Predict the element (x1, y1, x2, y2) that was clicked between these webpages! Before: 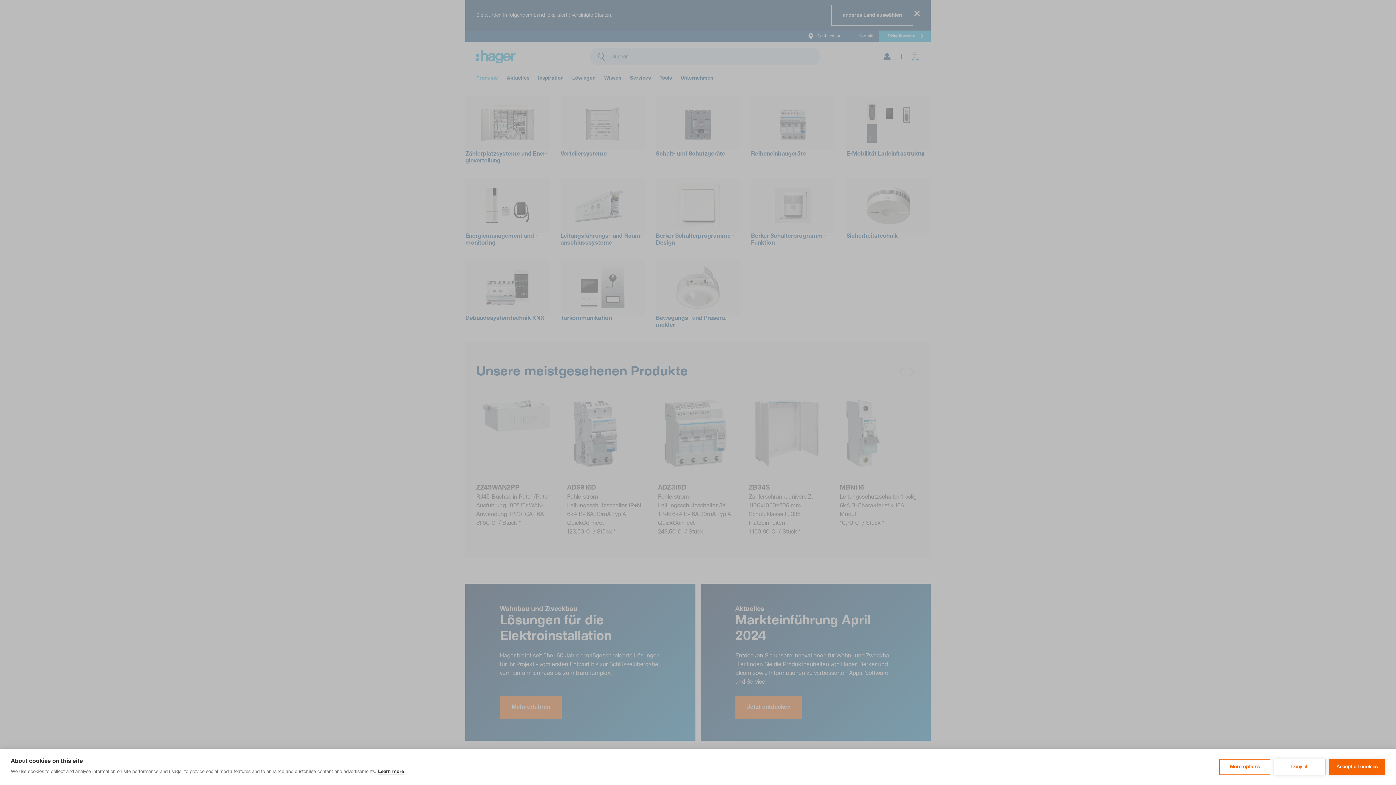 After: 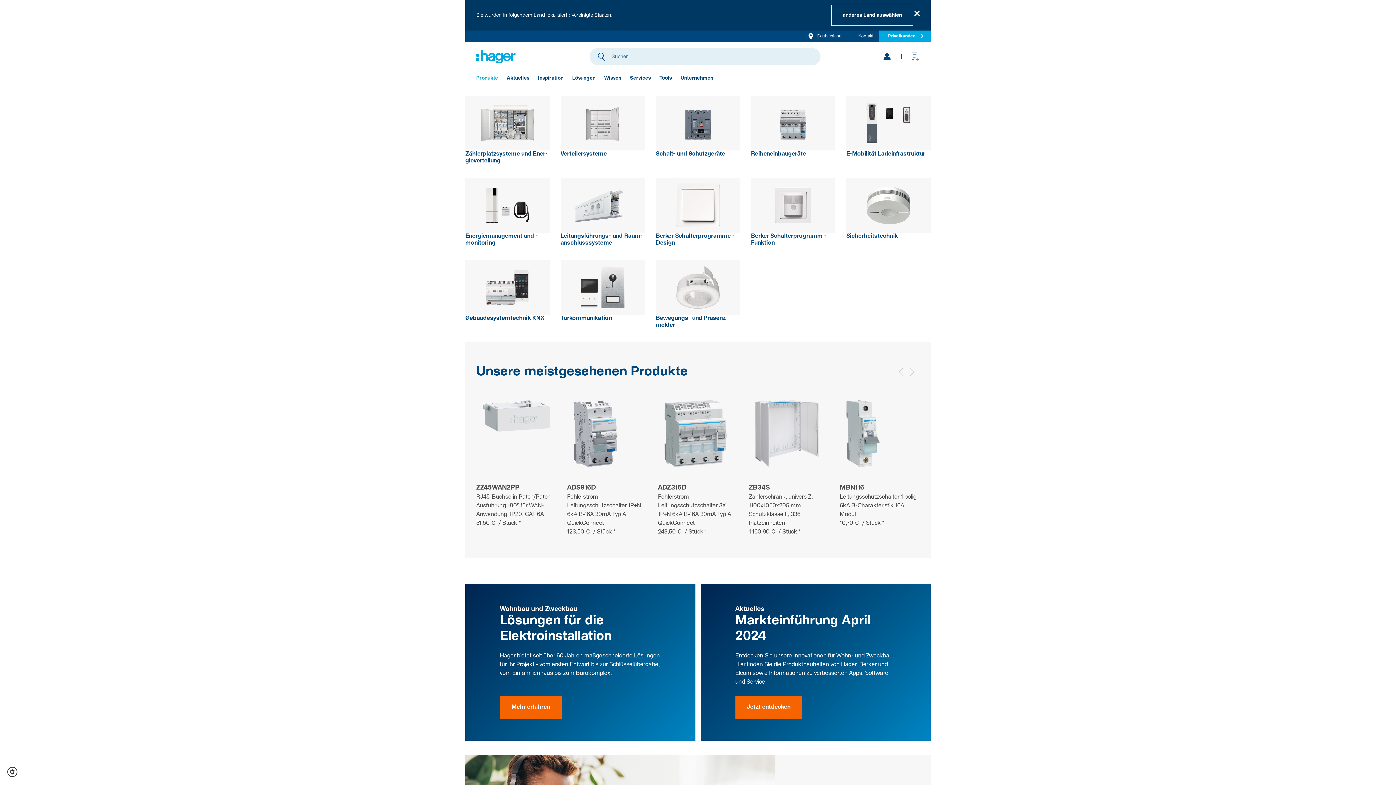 Action: bbox: (1274, 759, 1325, 775) label: Deny all